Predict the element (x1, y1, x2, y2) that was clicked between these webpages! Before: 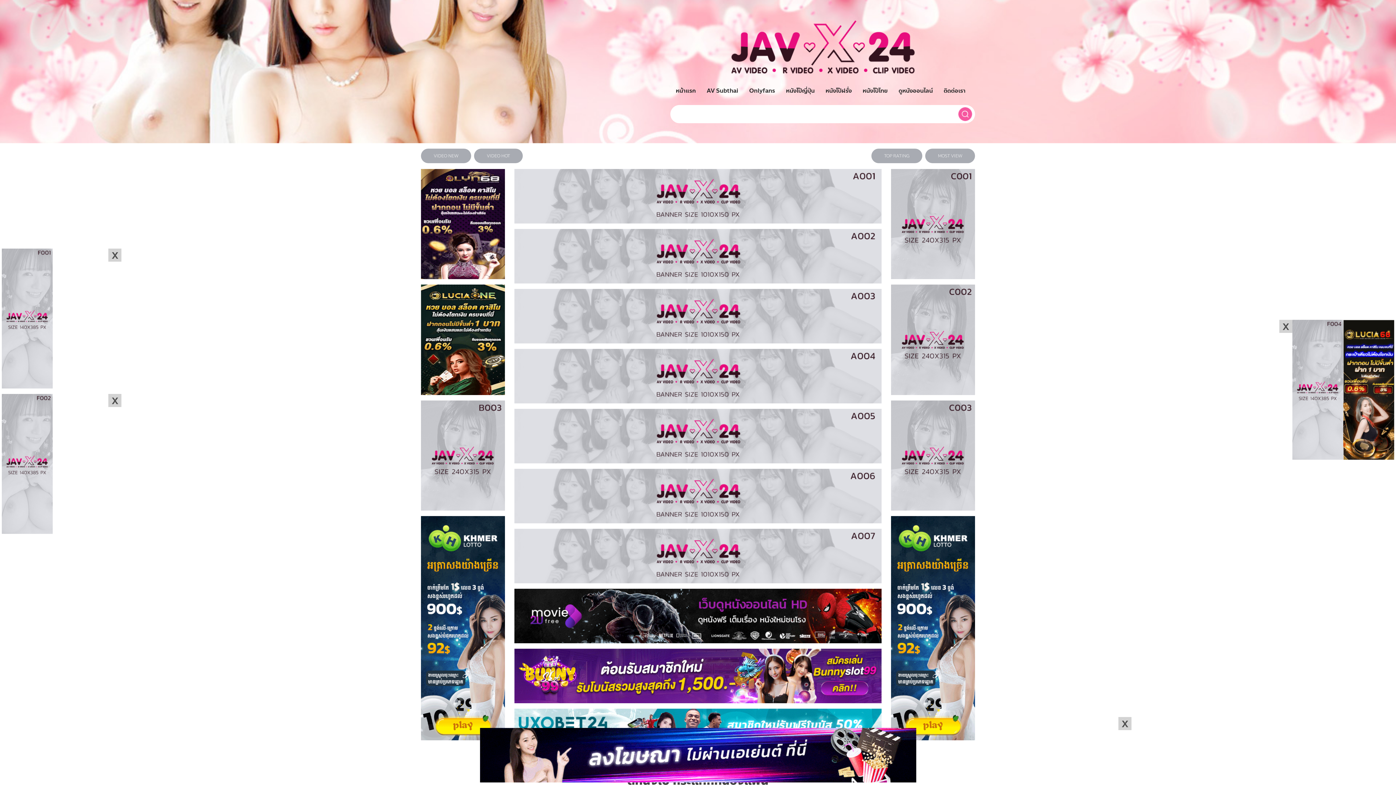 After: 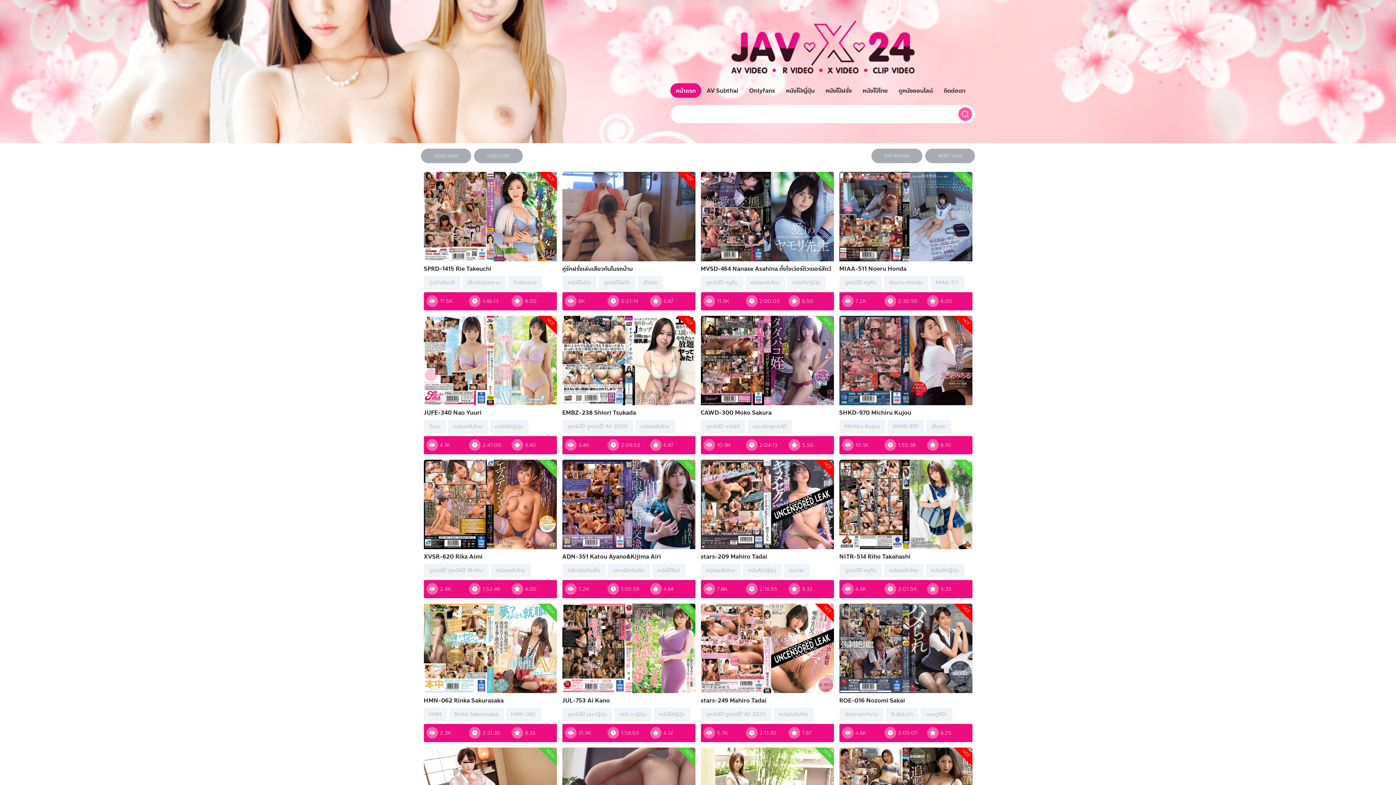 Action: bbox: (712, 17, 933, 83)